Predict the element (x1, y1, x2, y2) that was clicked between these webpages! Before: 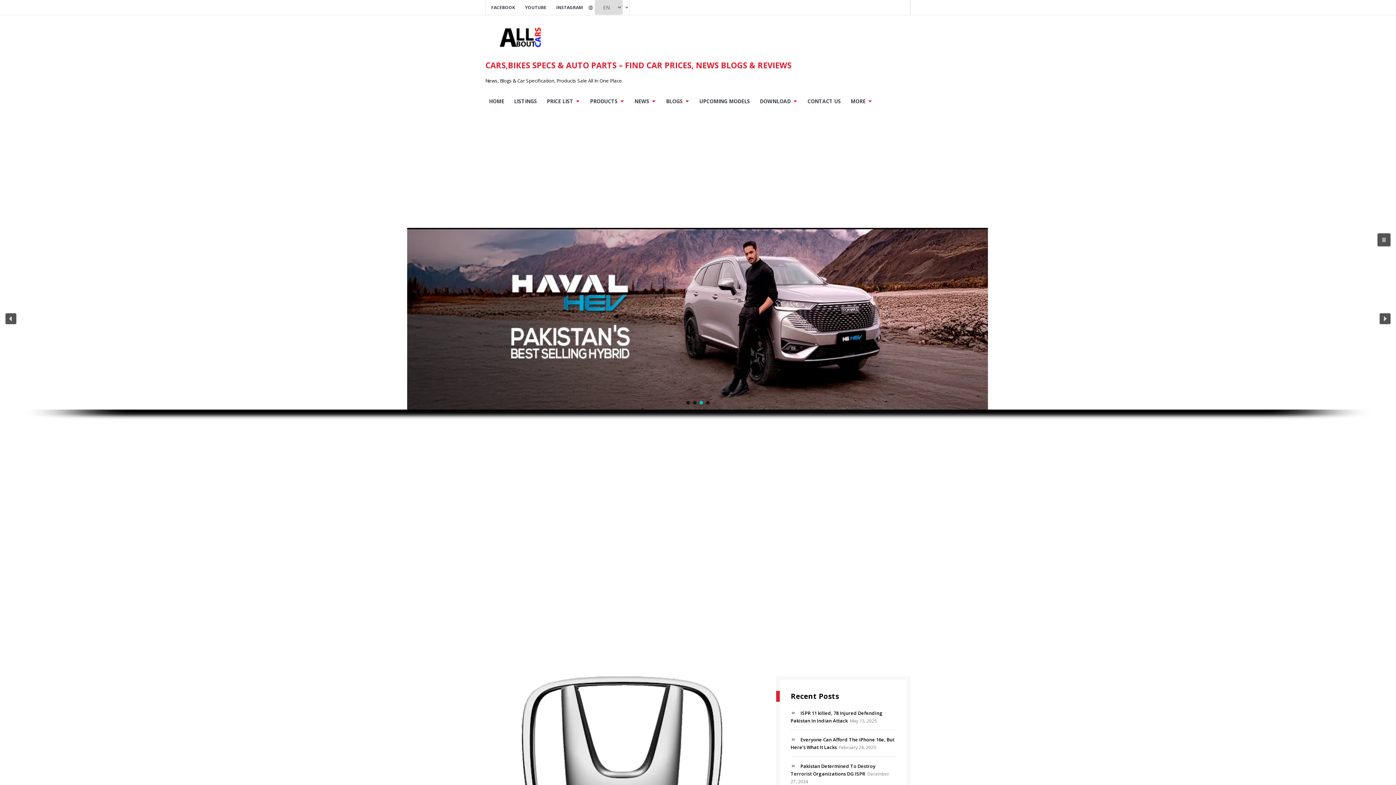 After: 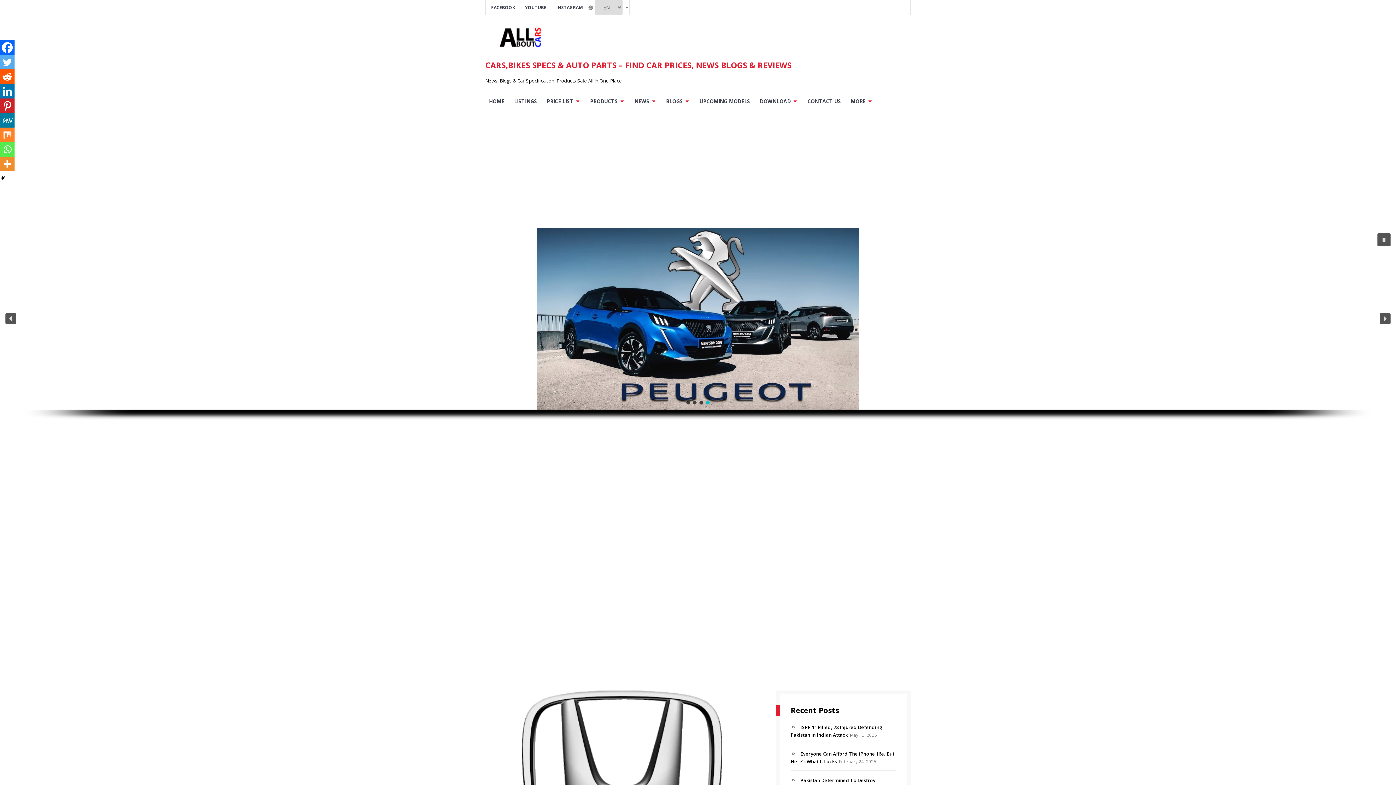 Action: bbox: (485, 776, 765, 783)